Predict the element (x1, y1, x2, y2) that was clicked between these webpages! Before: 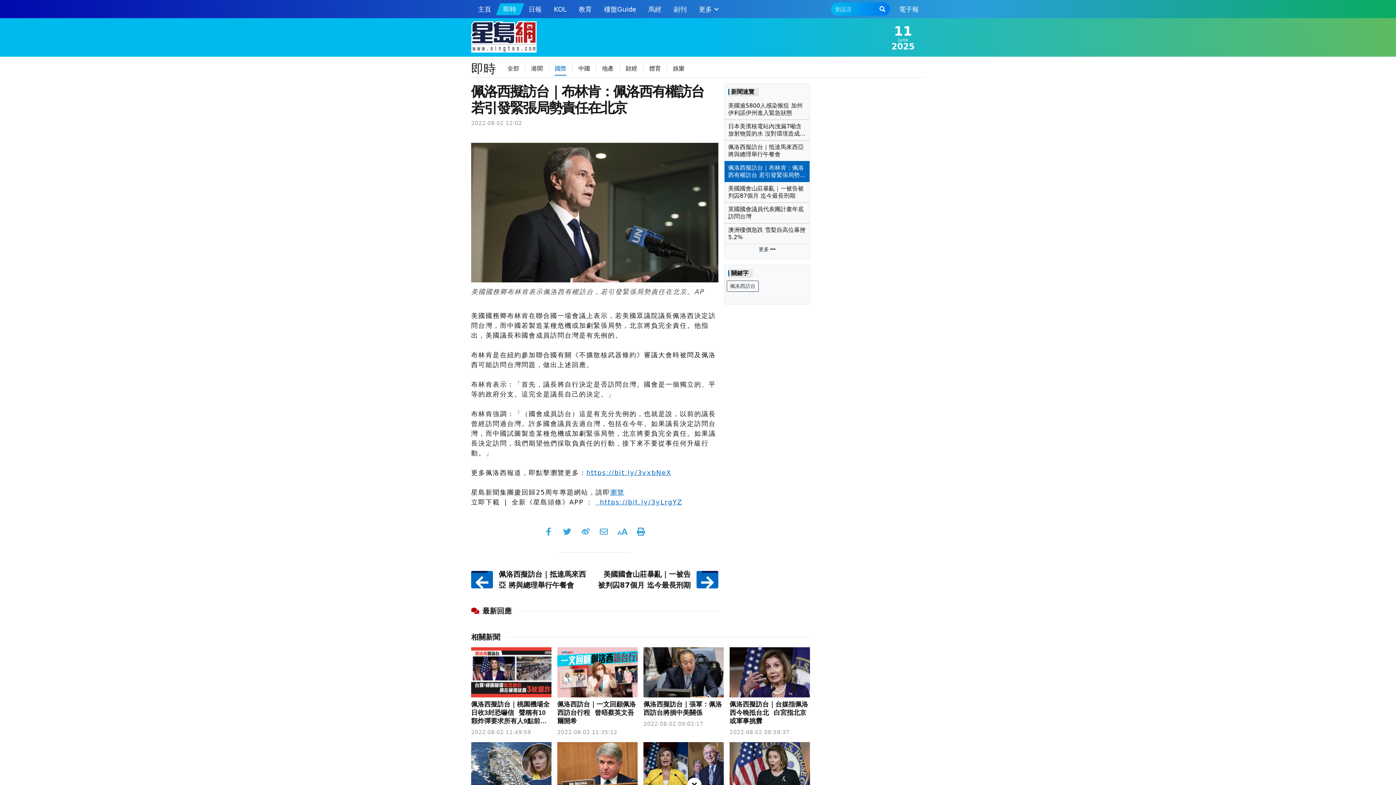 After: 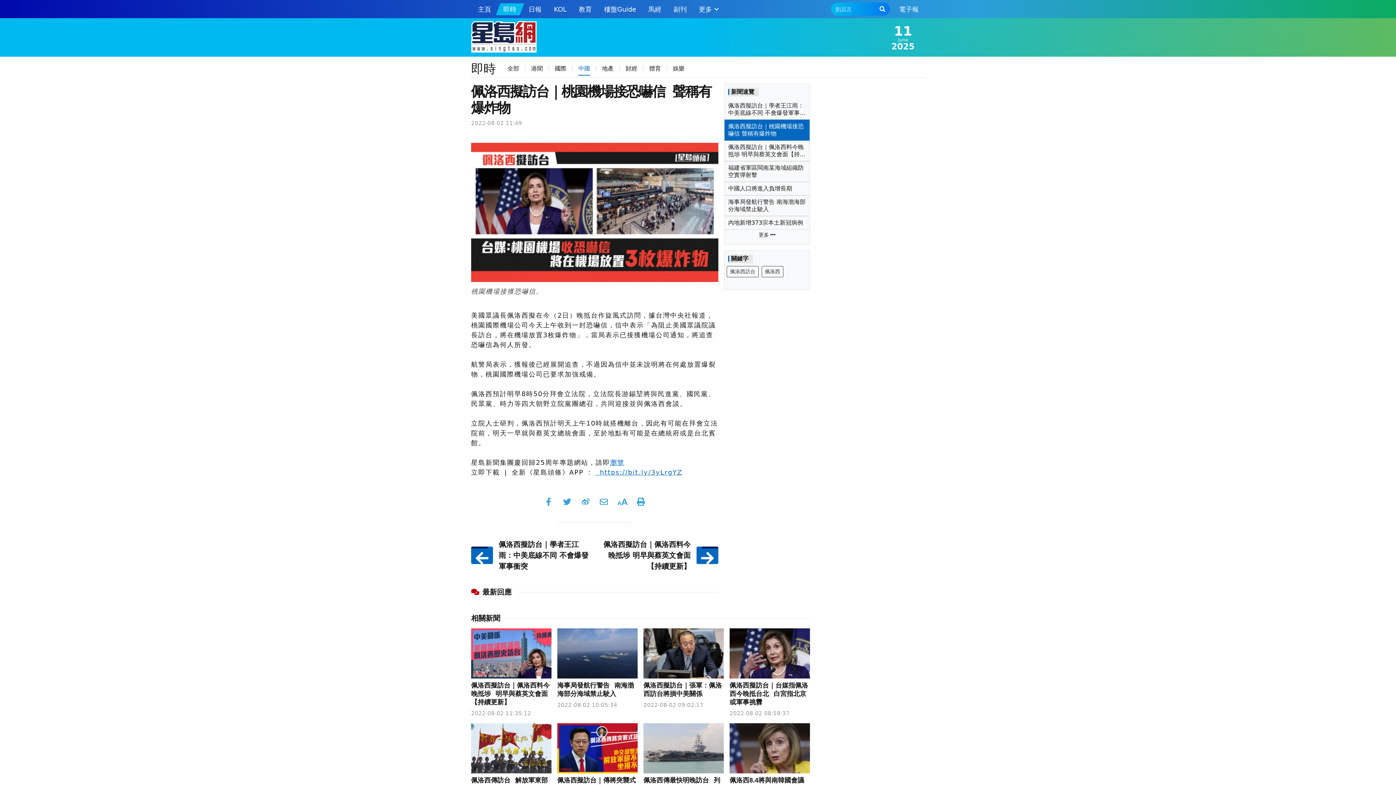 Action: bbox: (471, 647, 551, 697)